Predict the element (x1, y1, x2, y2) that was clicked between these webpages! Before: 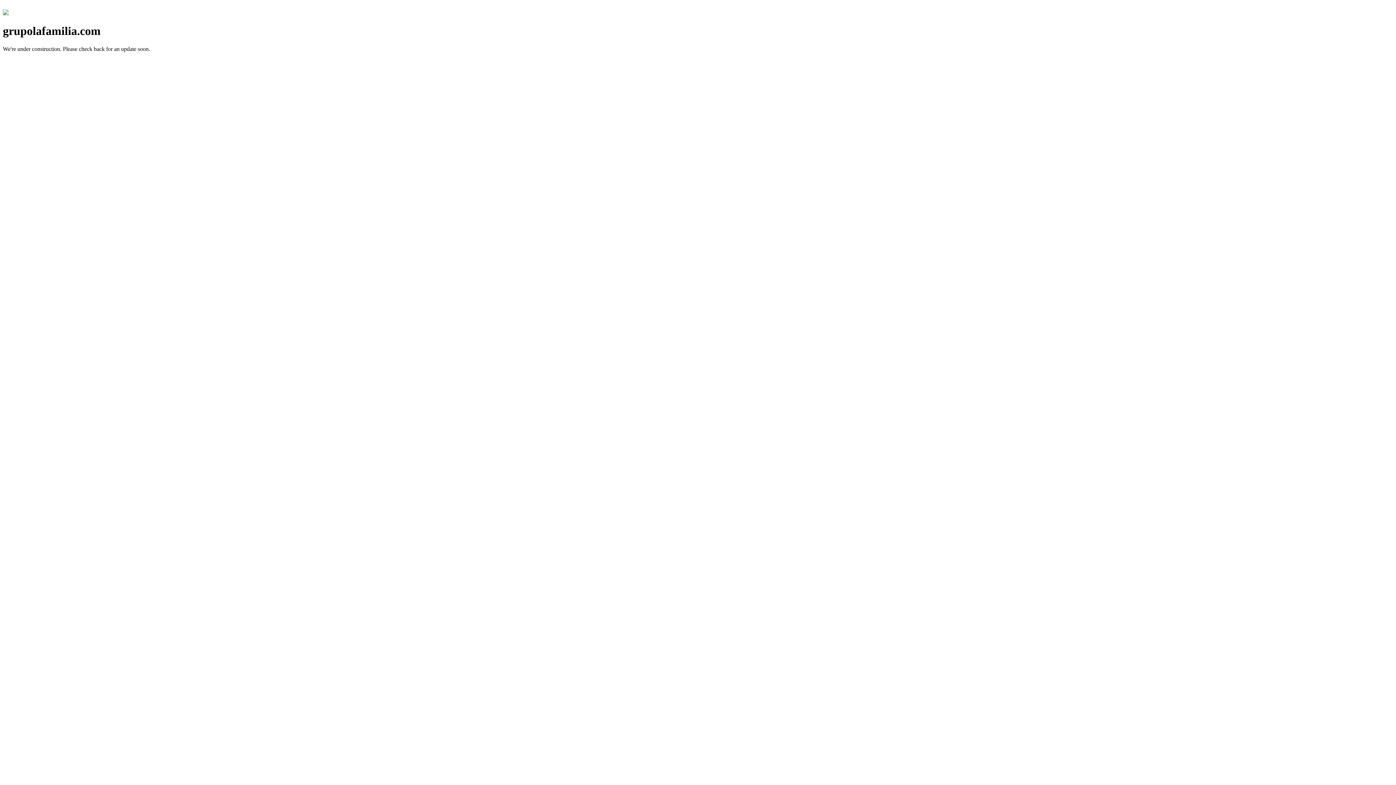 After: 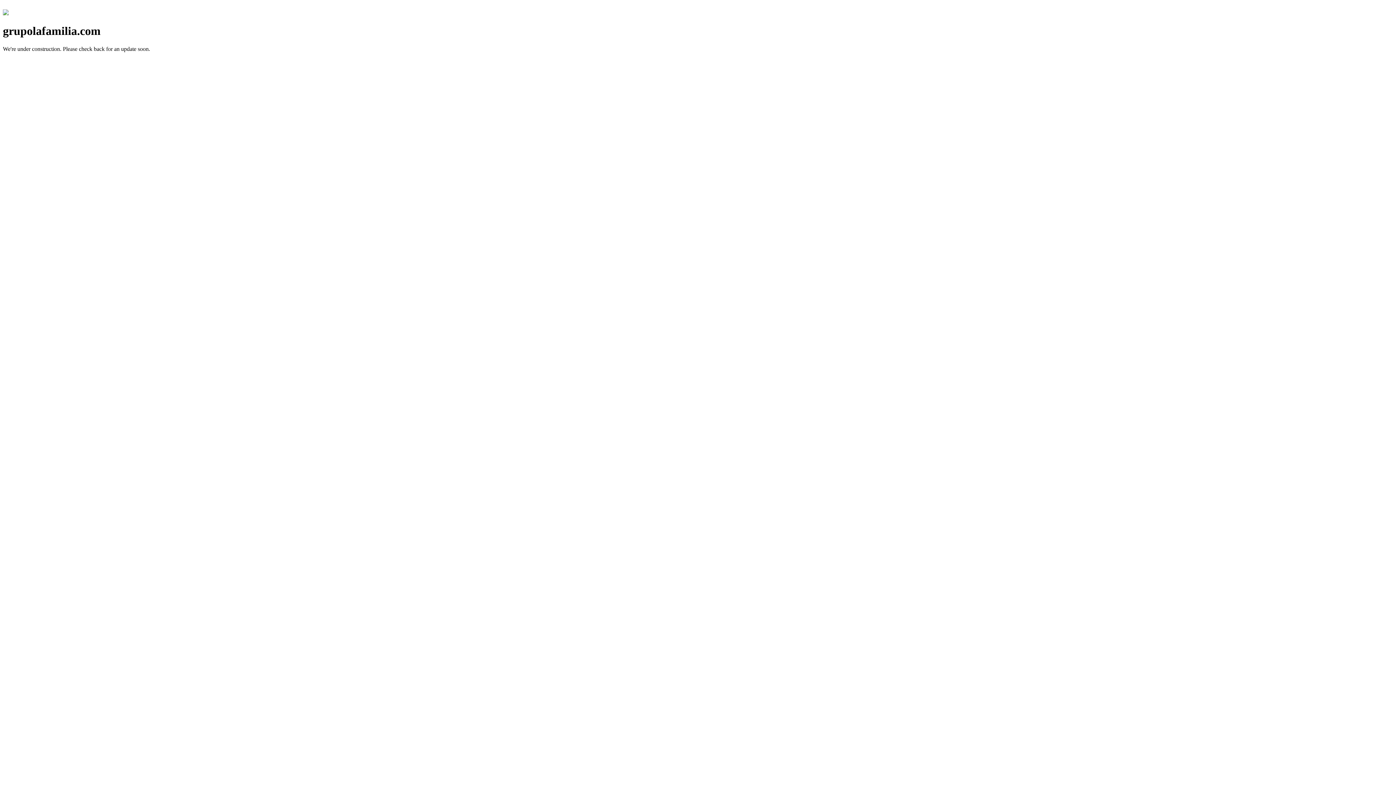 Action: bbox: (2, 10, 8, 16)